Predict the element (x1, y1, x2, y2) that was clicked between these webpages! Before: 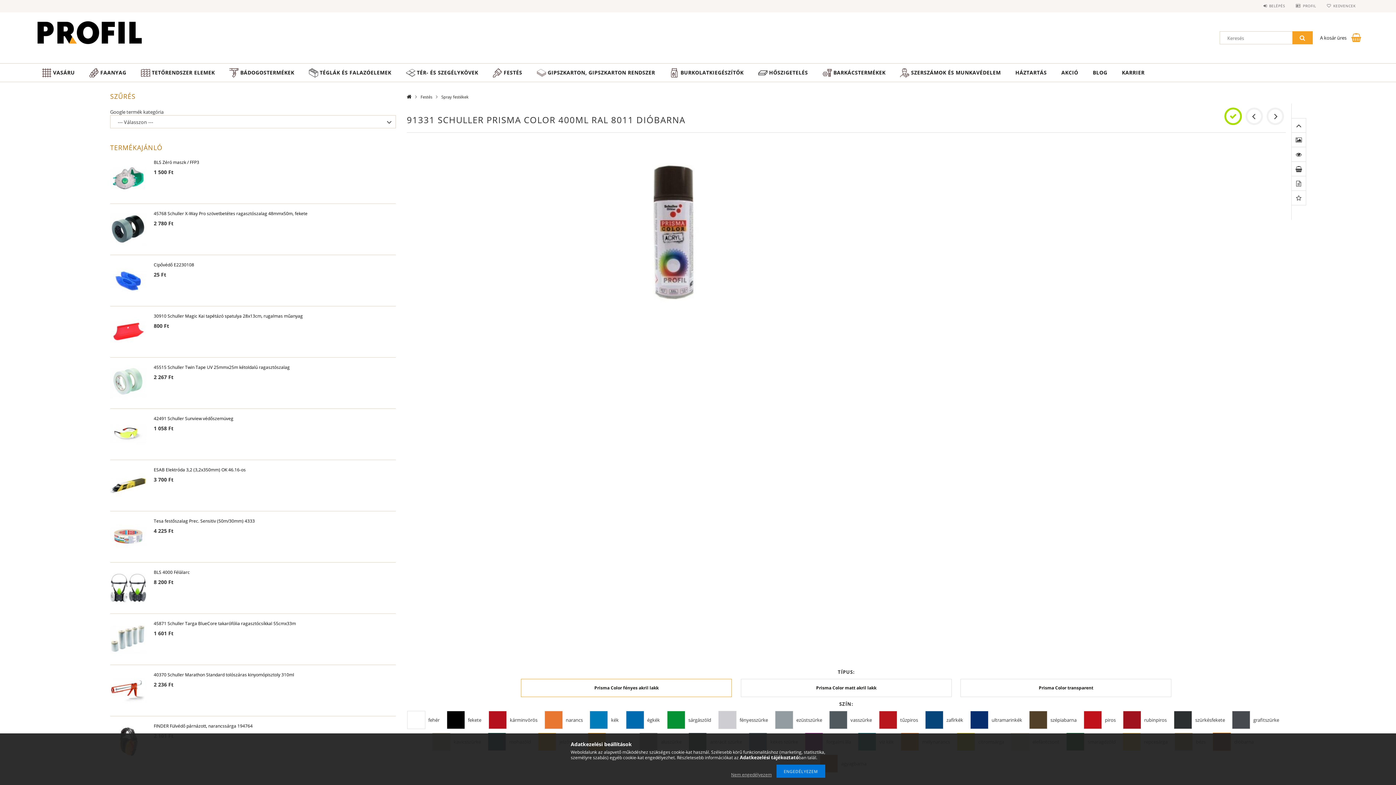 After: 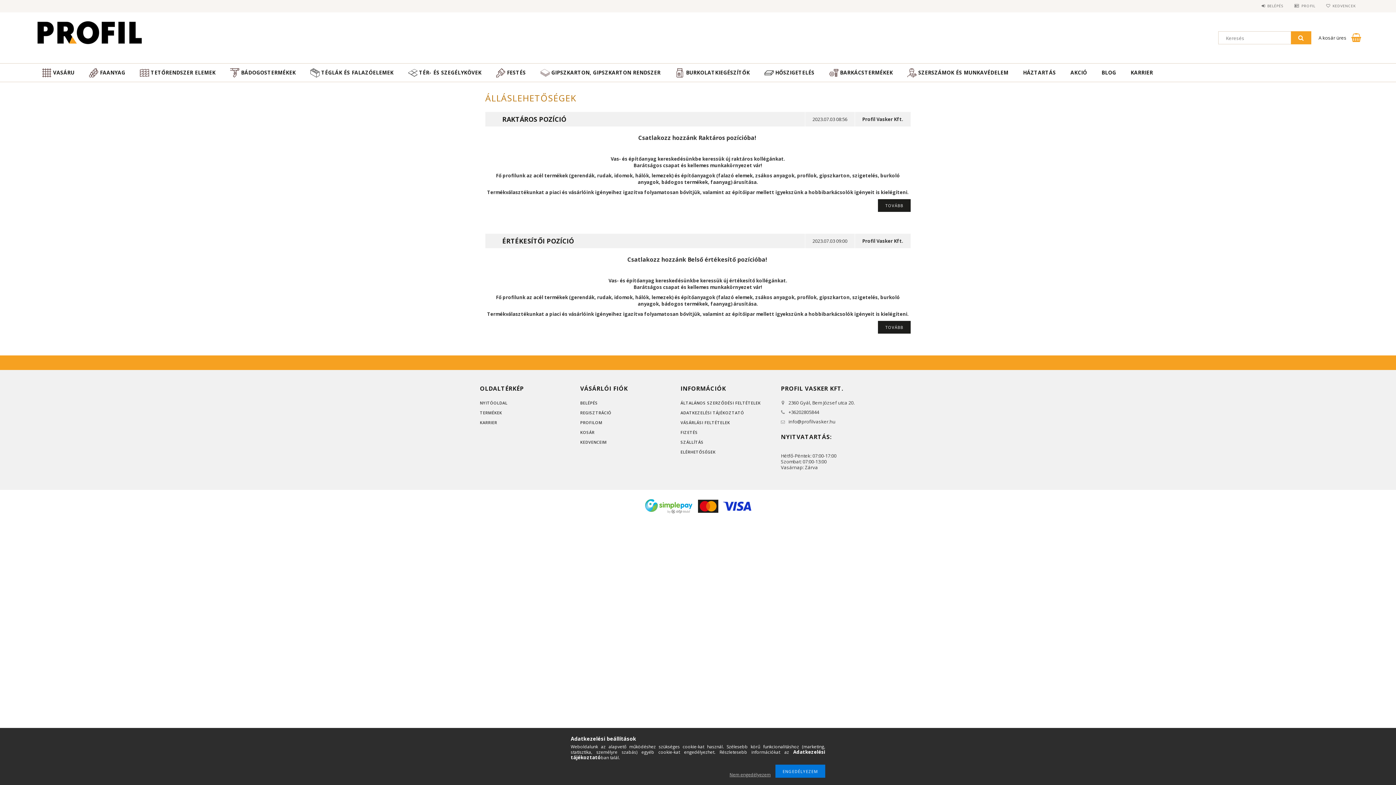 Action: bbox: (1114, 63, 1152, 81) label: KARRIER